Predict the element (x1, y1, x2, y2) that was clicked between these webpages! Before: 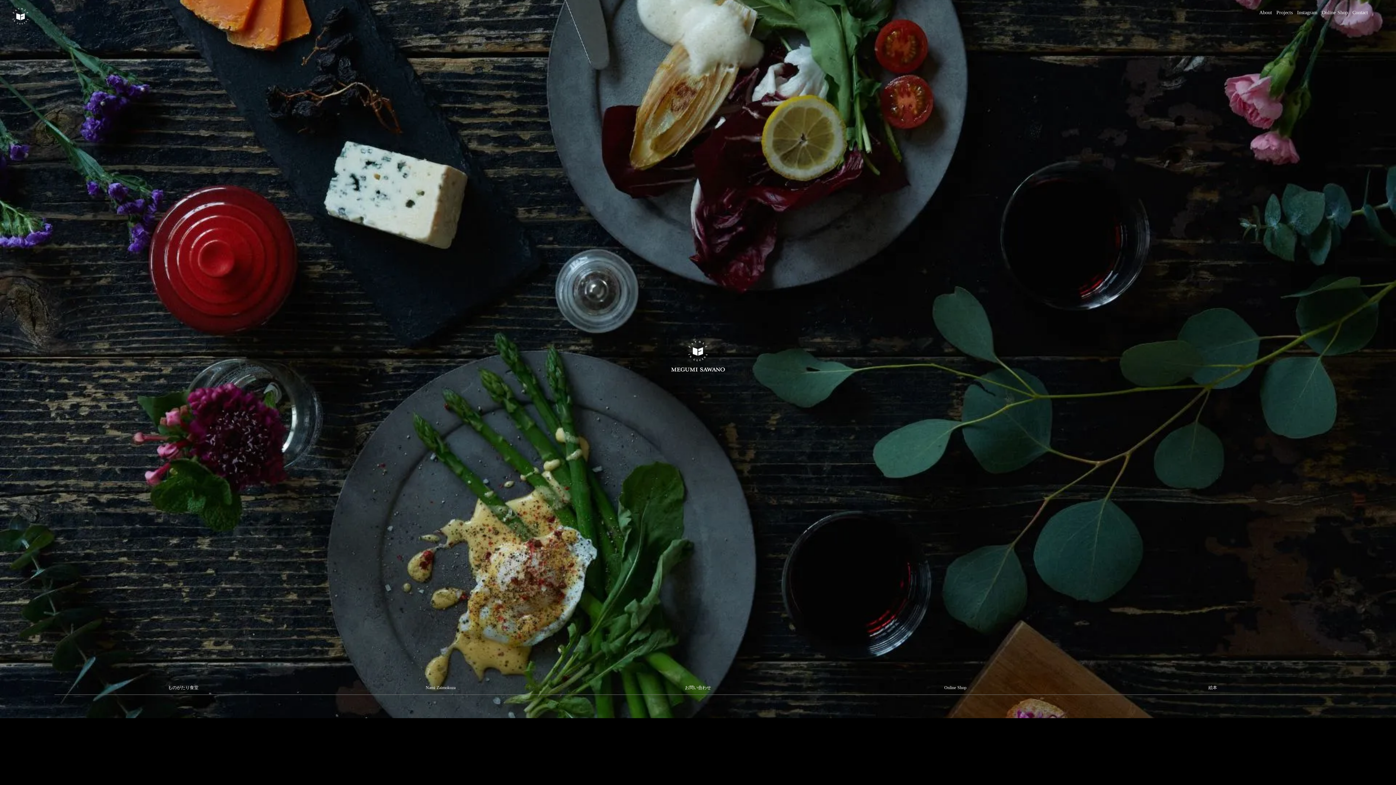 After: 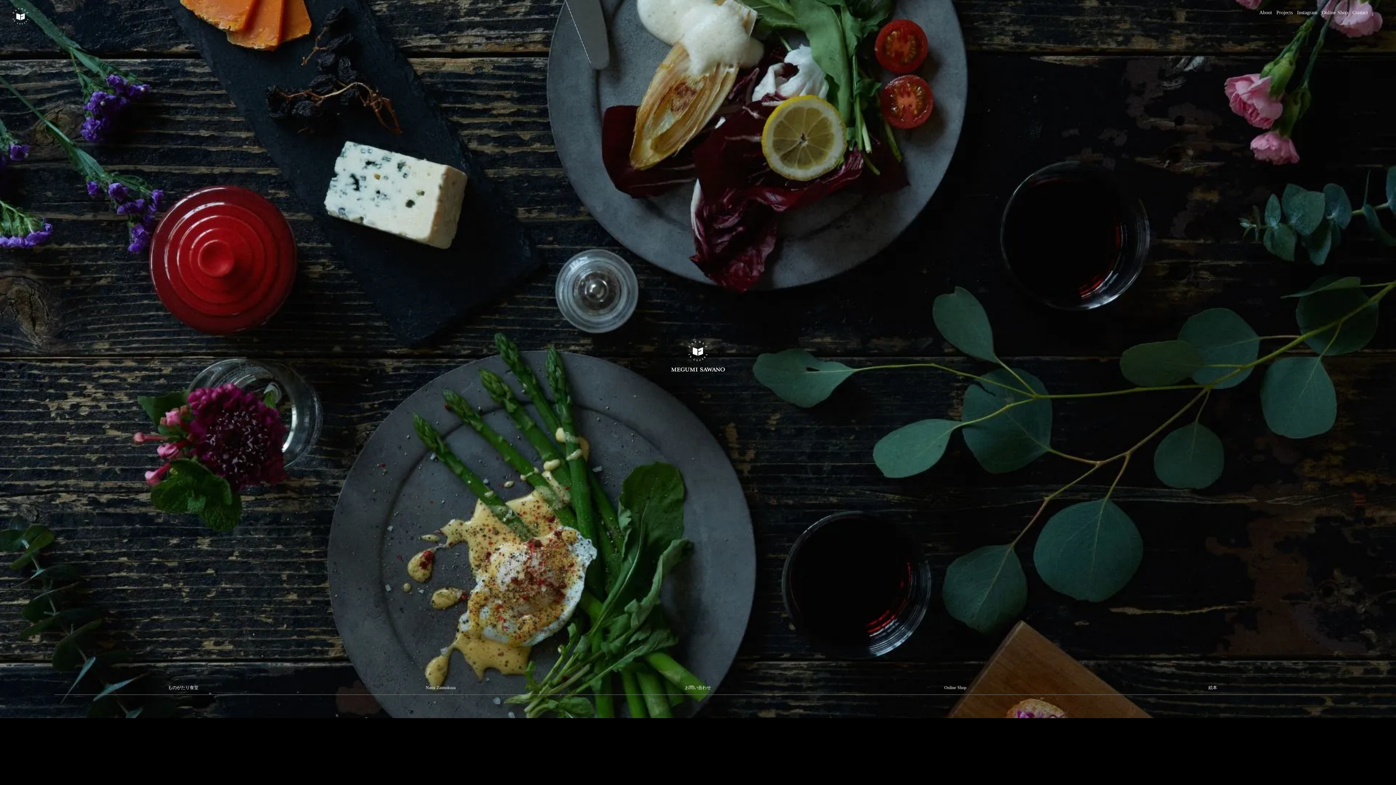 Action: bbox: (-8, 5, 27, 27)